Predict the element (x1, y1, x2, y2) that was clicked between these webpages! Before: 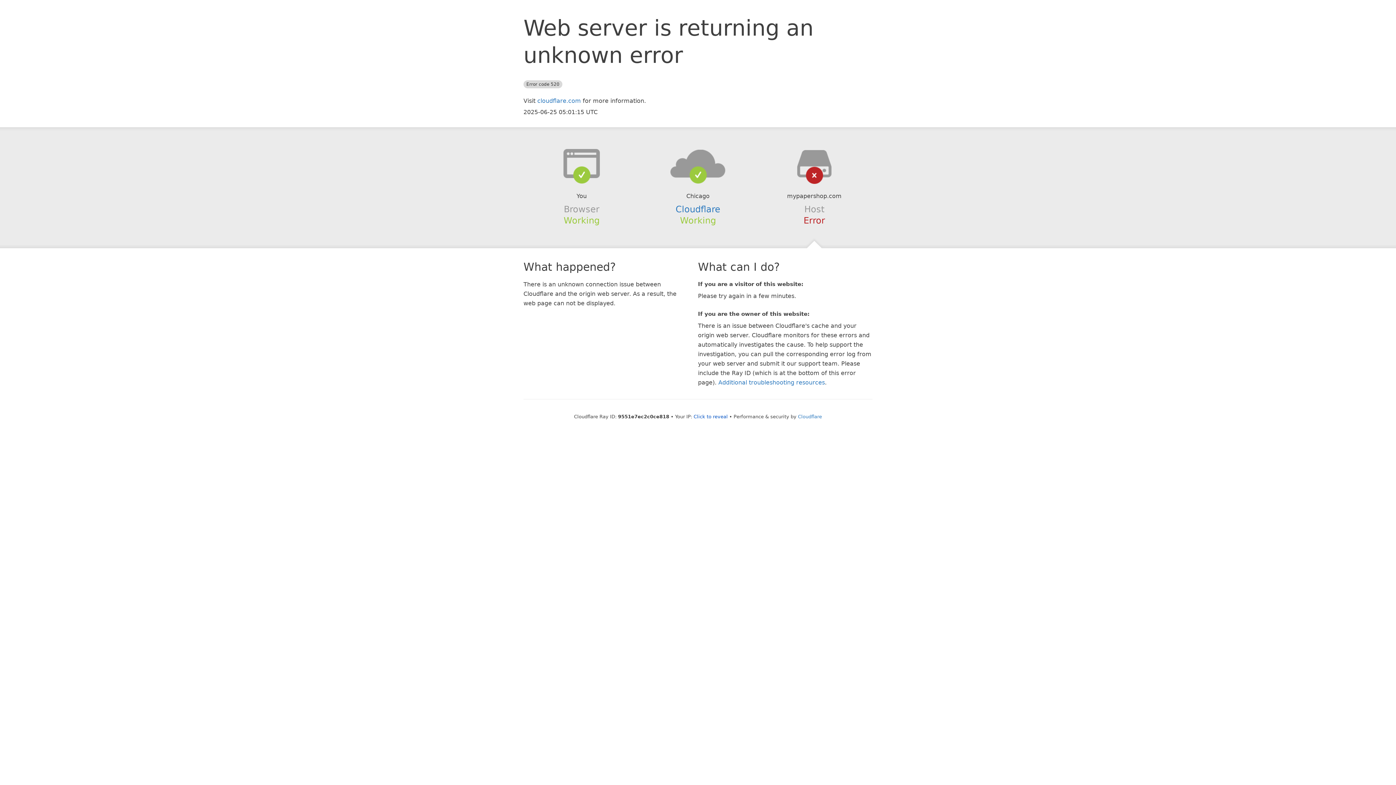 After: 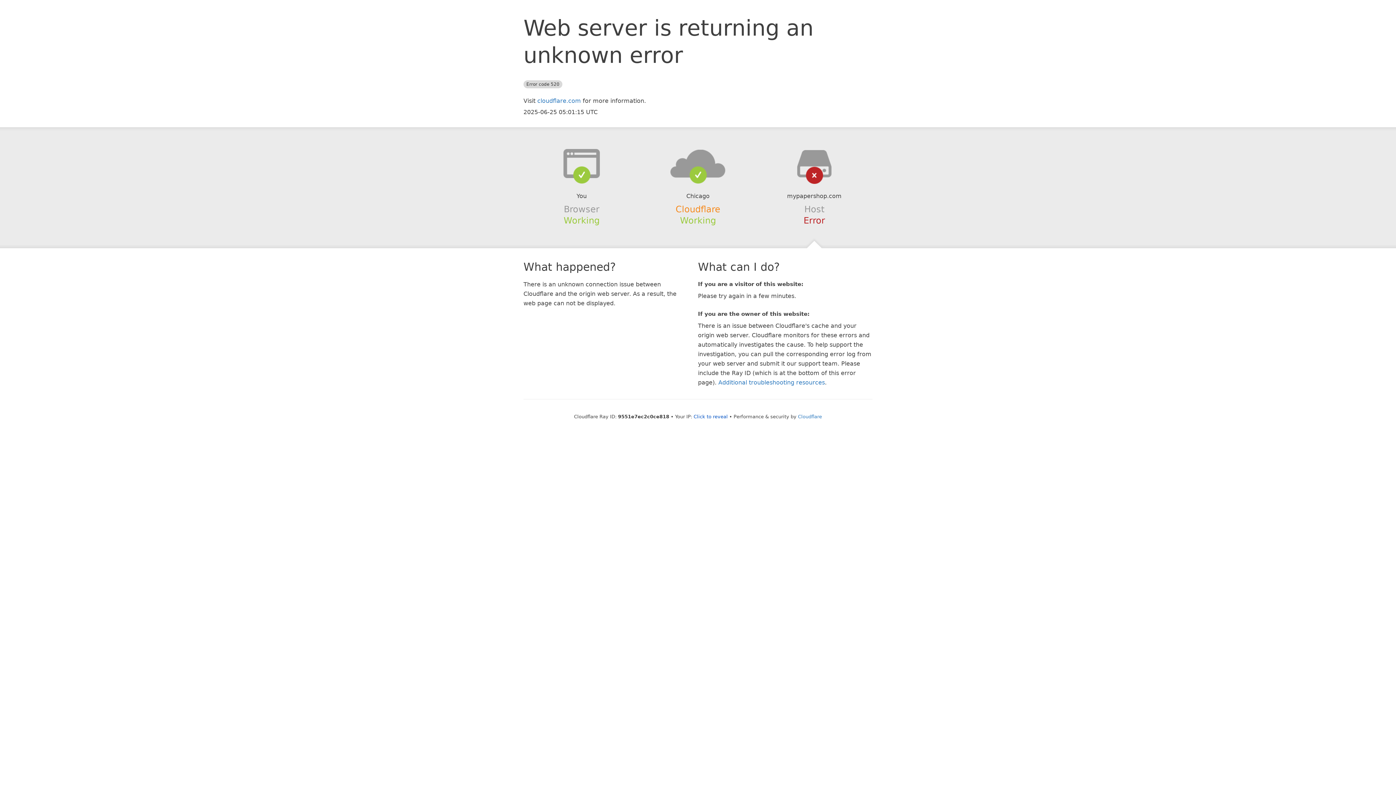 Action: label: Cloudflare bbox: (675, 204, 720, 214)